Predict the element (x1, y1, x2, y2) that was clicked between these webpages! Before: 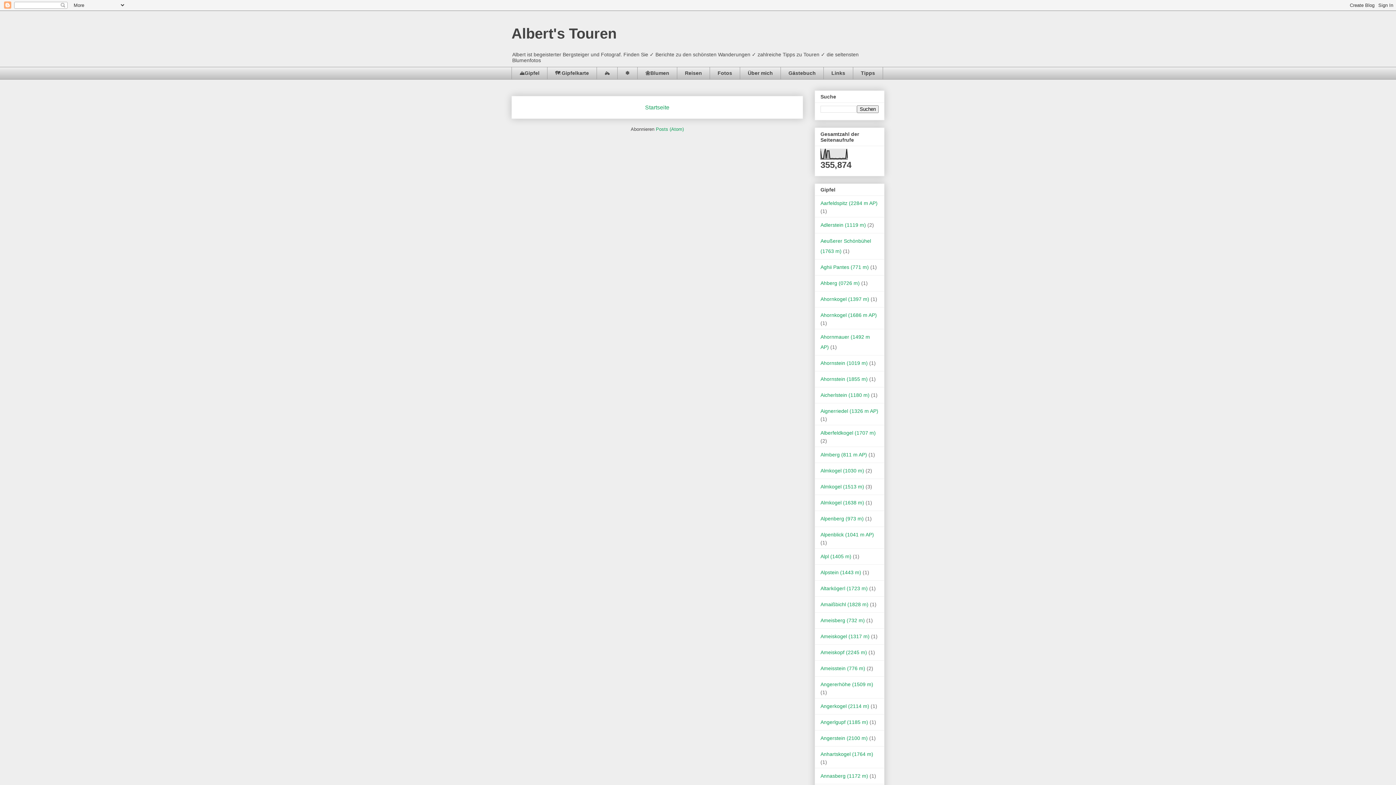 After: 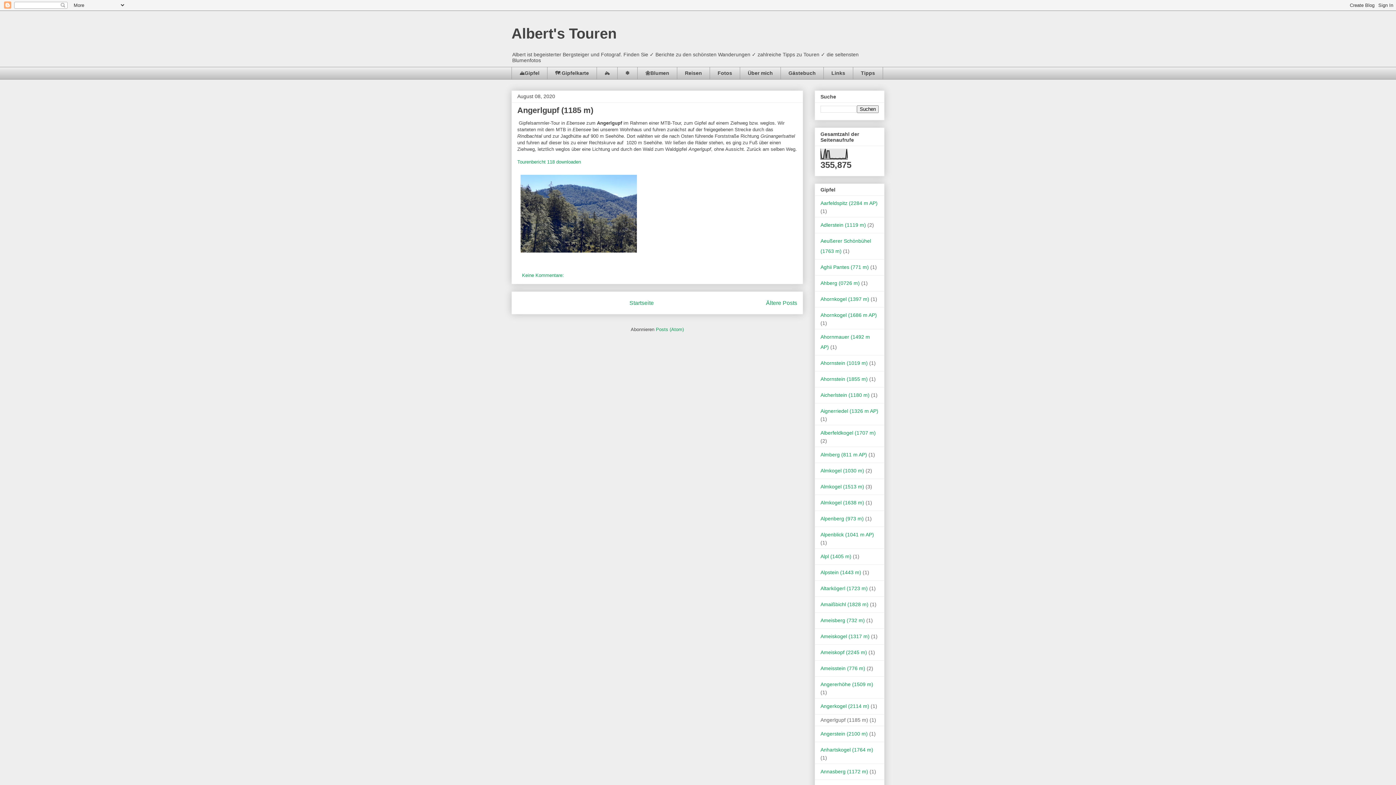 Action: label: Angerlgupf (1185 m) bbox: (820, 719, 868, 725)